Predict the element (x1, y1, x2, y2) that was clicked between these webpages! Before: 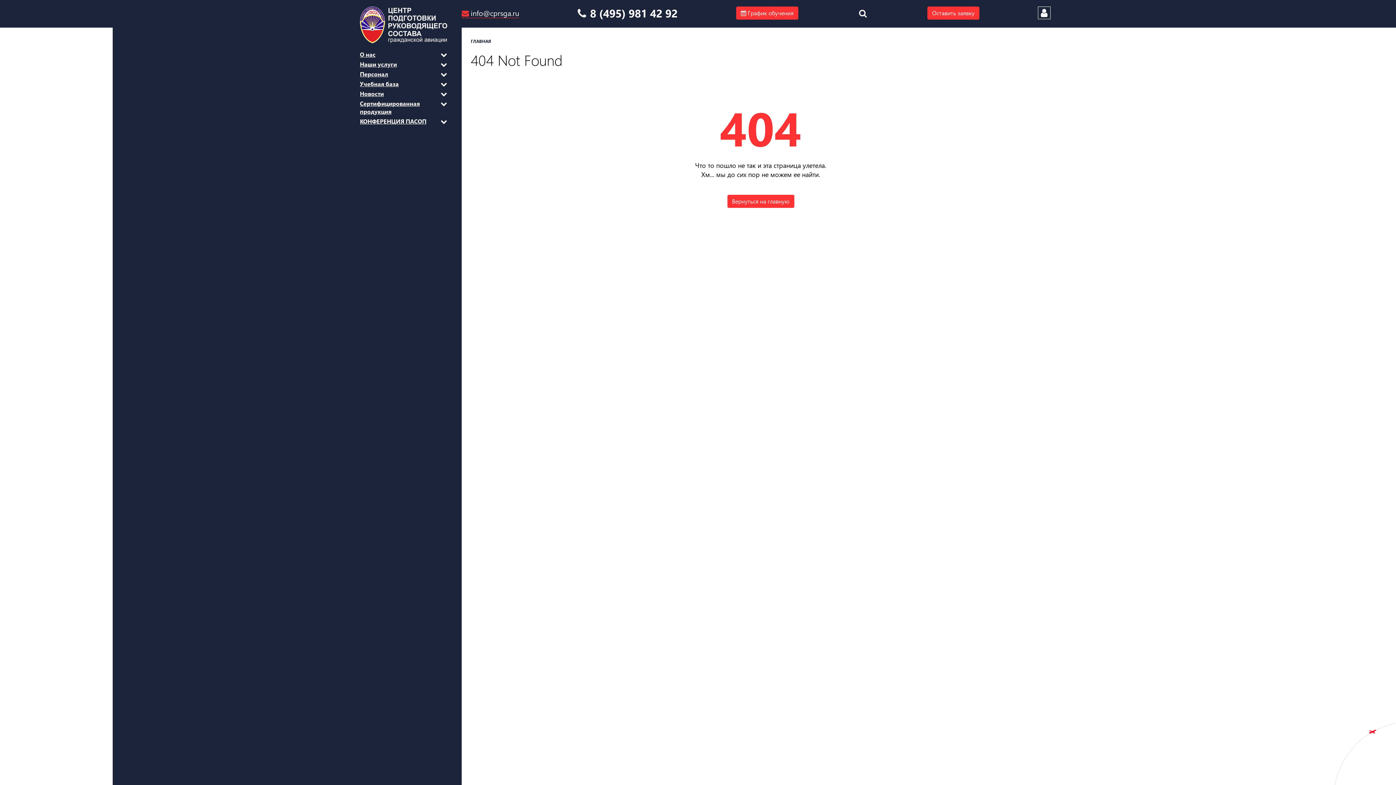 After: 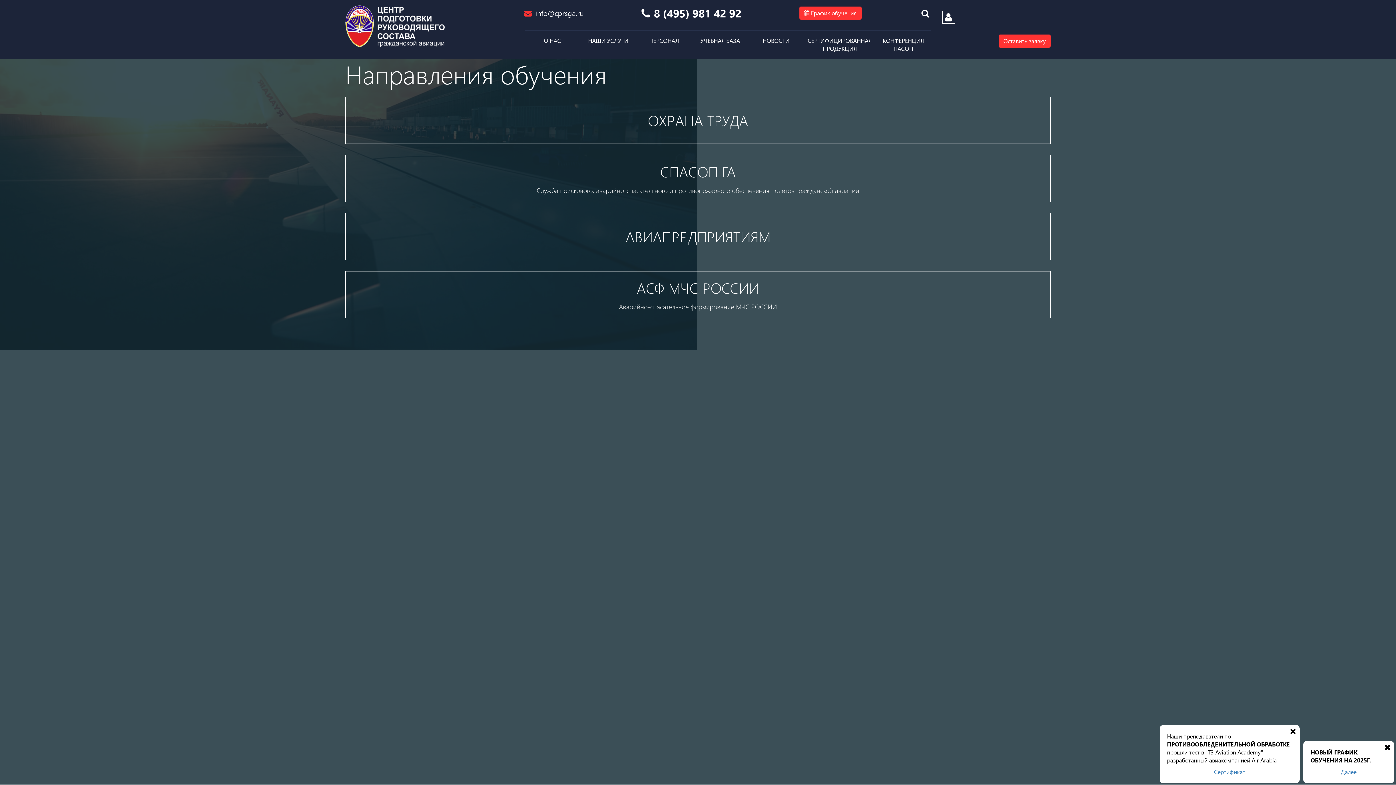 Action: bbox: (360, 6, 447, 43)